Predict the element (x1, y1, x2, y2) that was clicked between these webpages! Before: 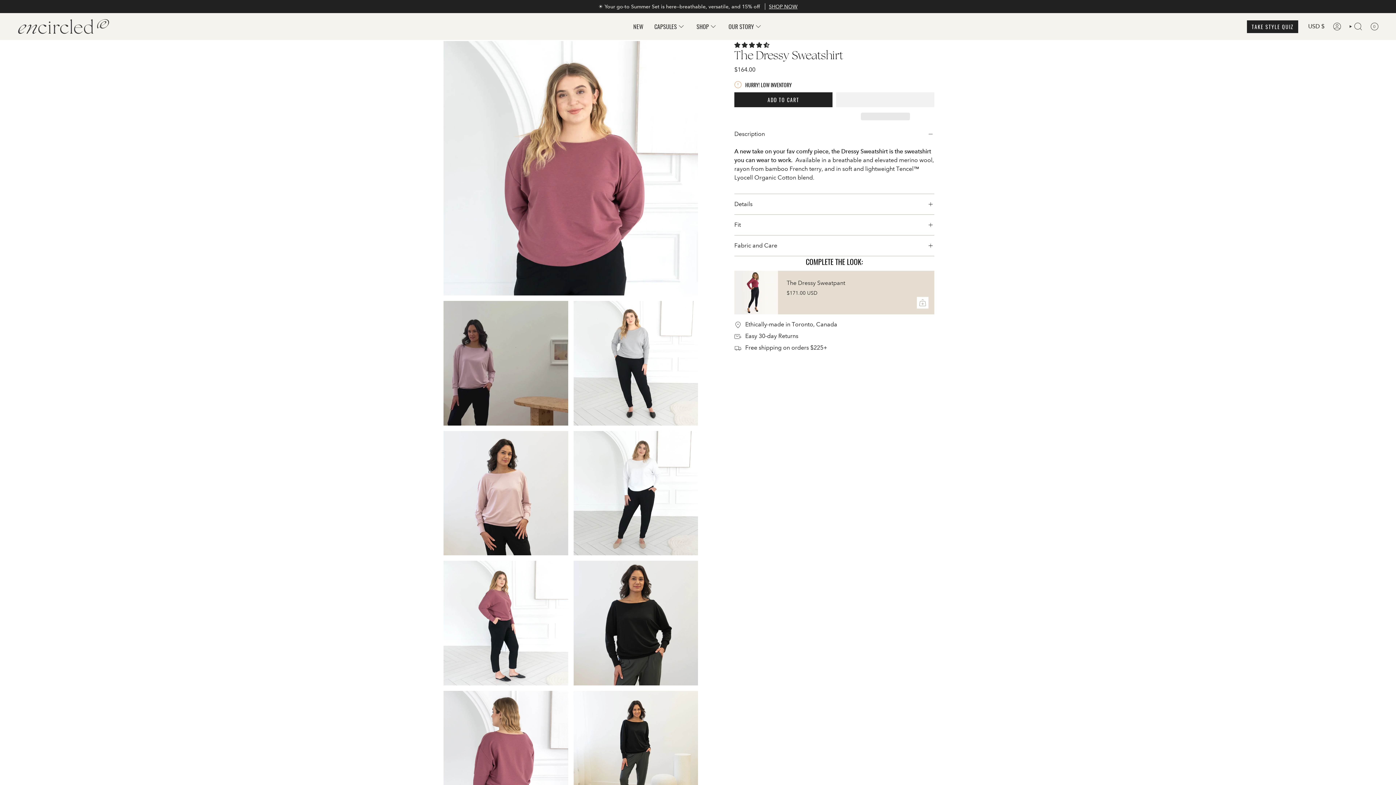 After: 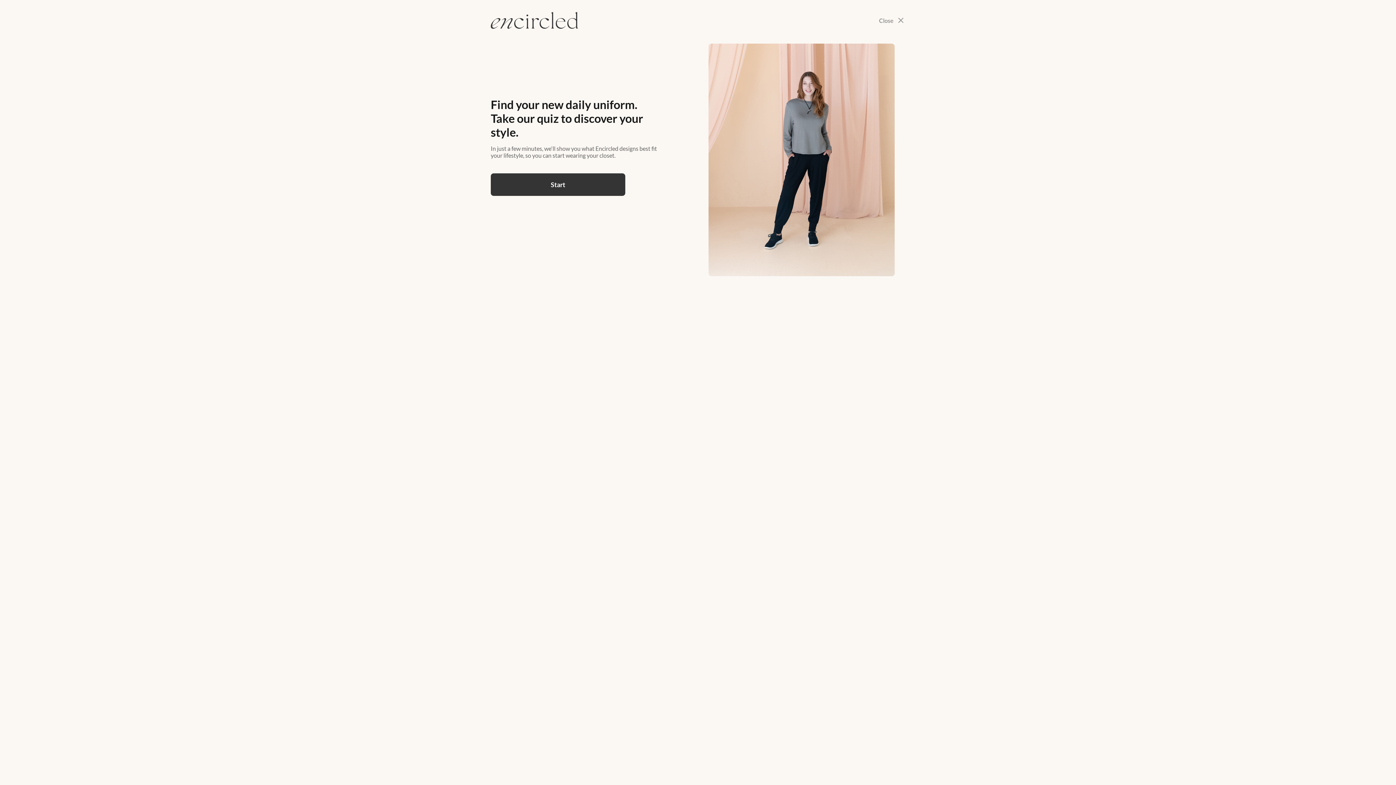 Action: label: TAKE STYLE QUIZ bbox: (1247, 20, 1298, 32)